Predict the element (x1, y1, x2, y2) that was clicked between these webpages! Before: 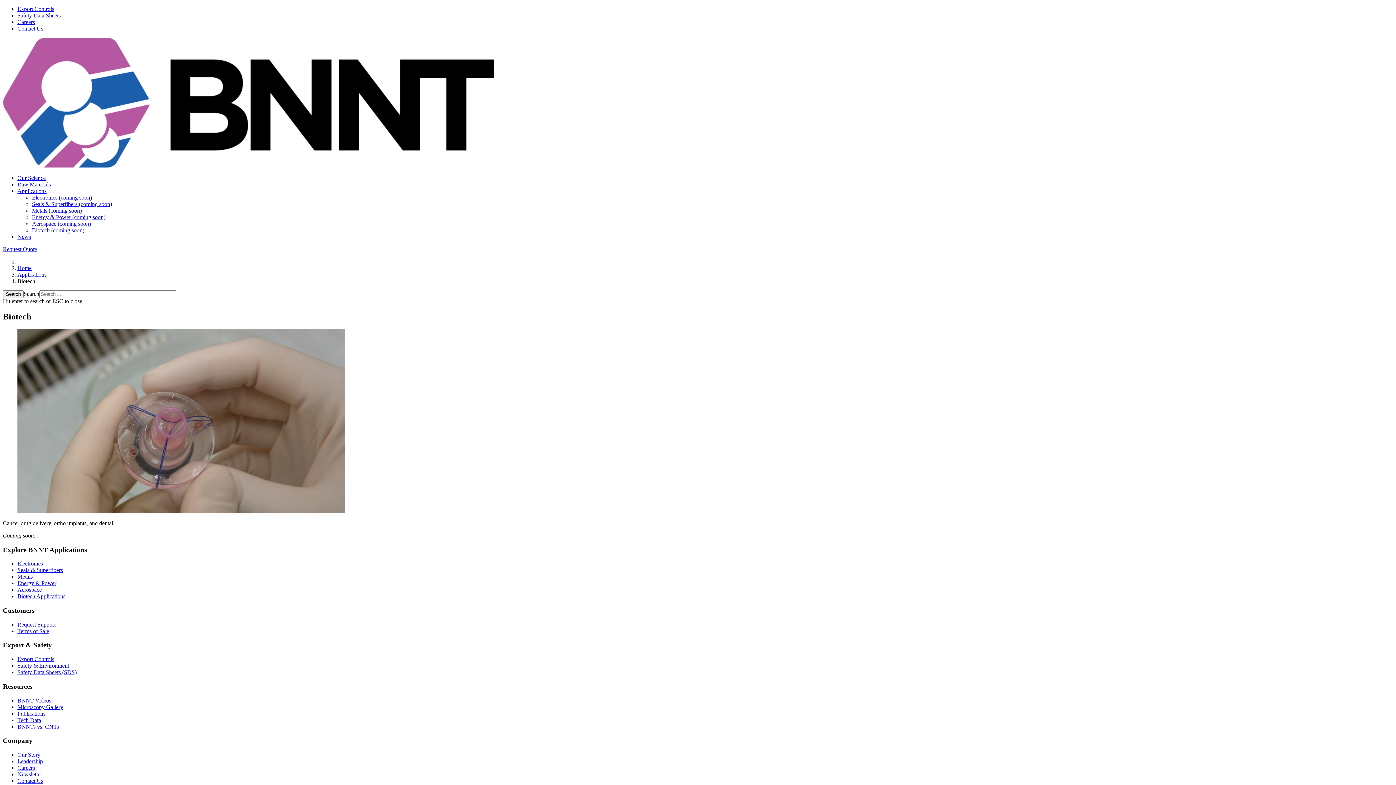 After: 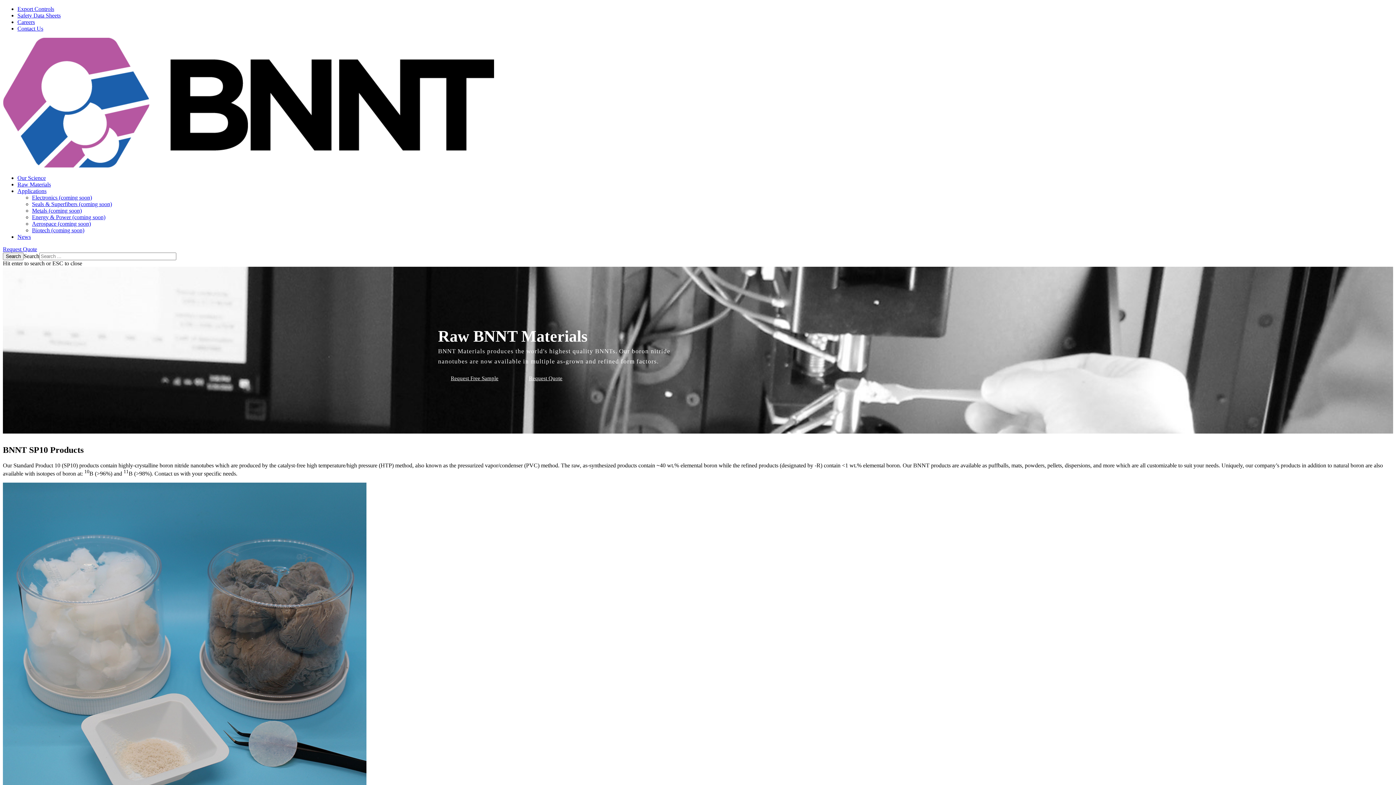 Action: label: Raw Materials bbox: (17, 181, 50, 187)